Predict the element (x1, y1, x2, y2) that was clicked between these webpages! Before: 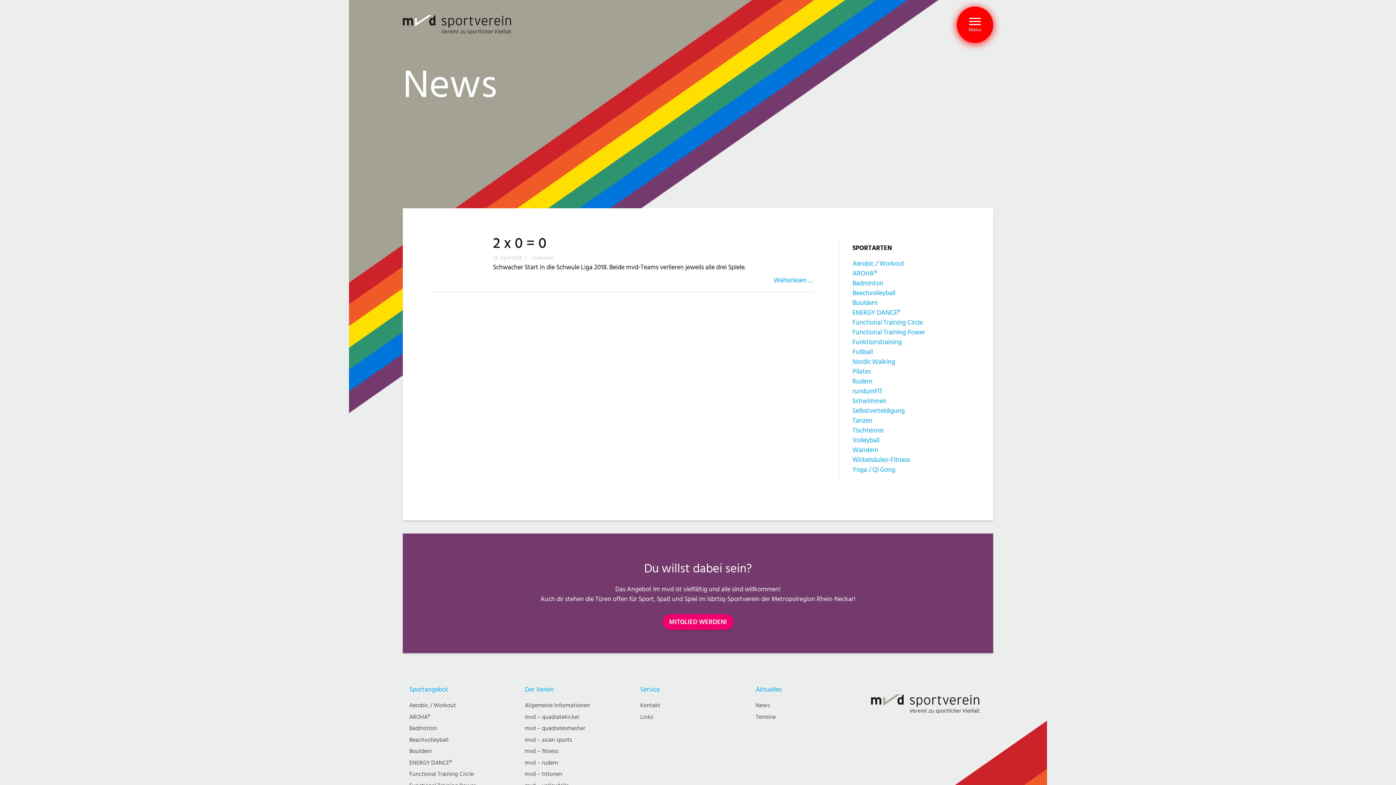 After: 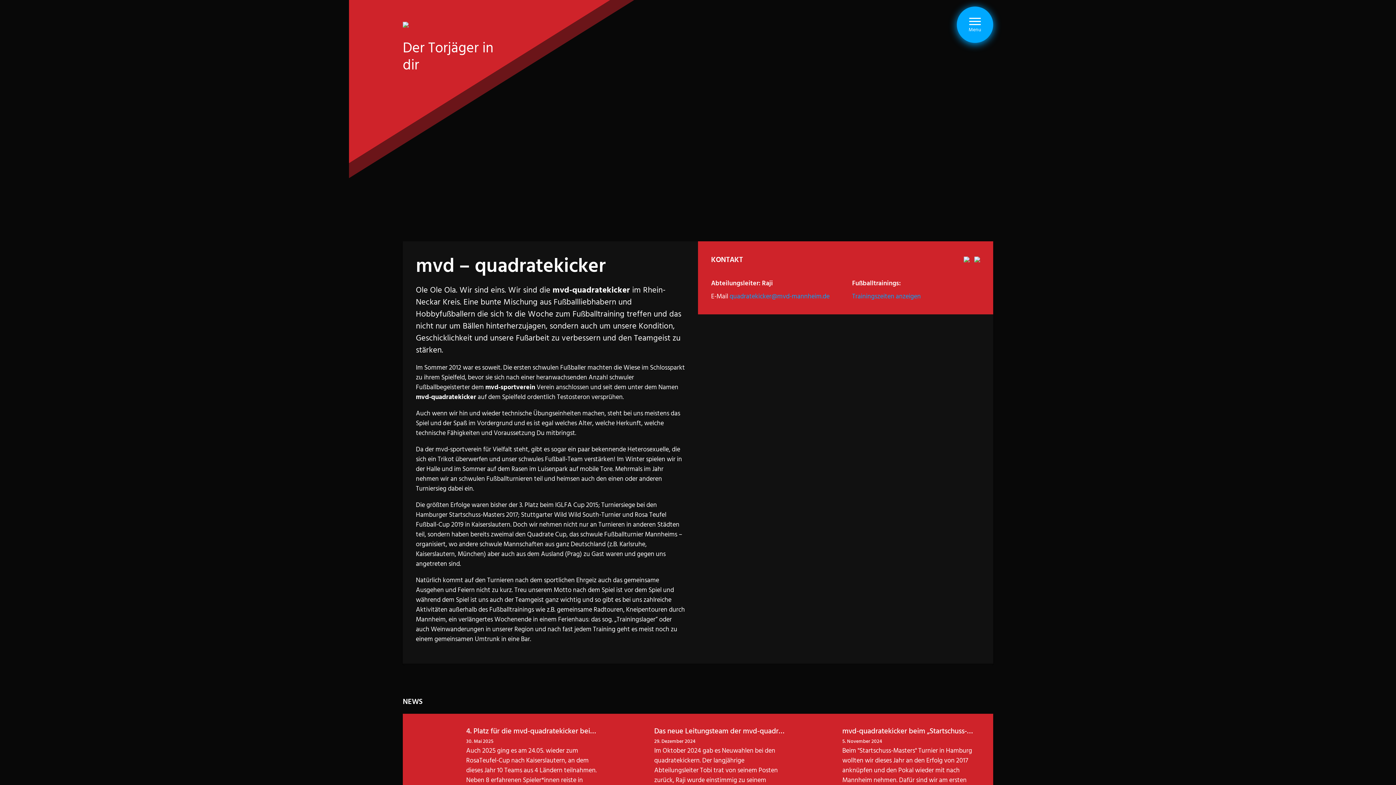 Action: label: mvd – quadratekicker bbox: (524, 713, 579, 721)